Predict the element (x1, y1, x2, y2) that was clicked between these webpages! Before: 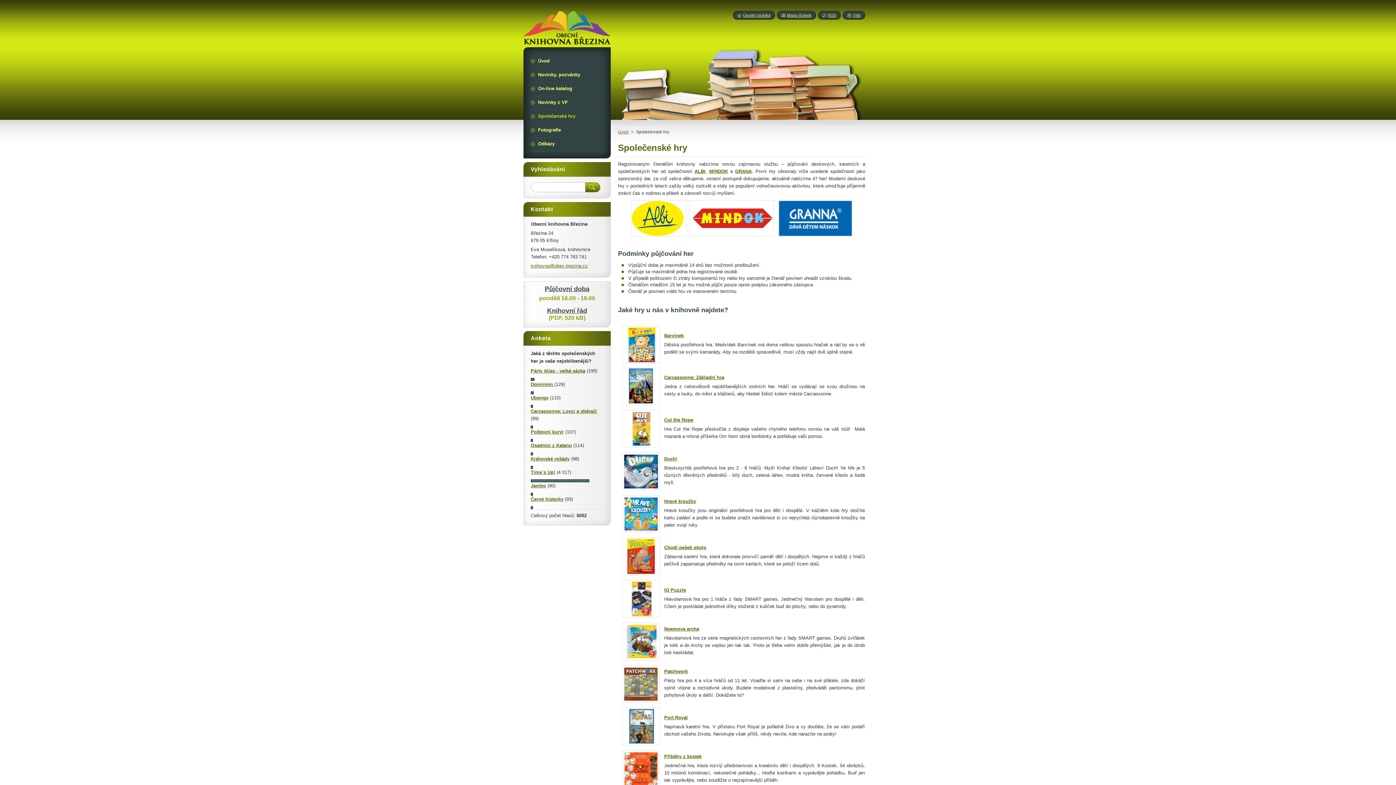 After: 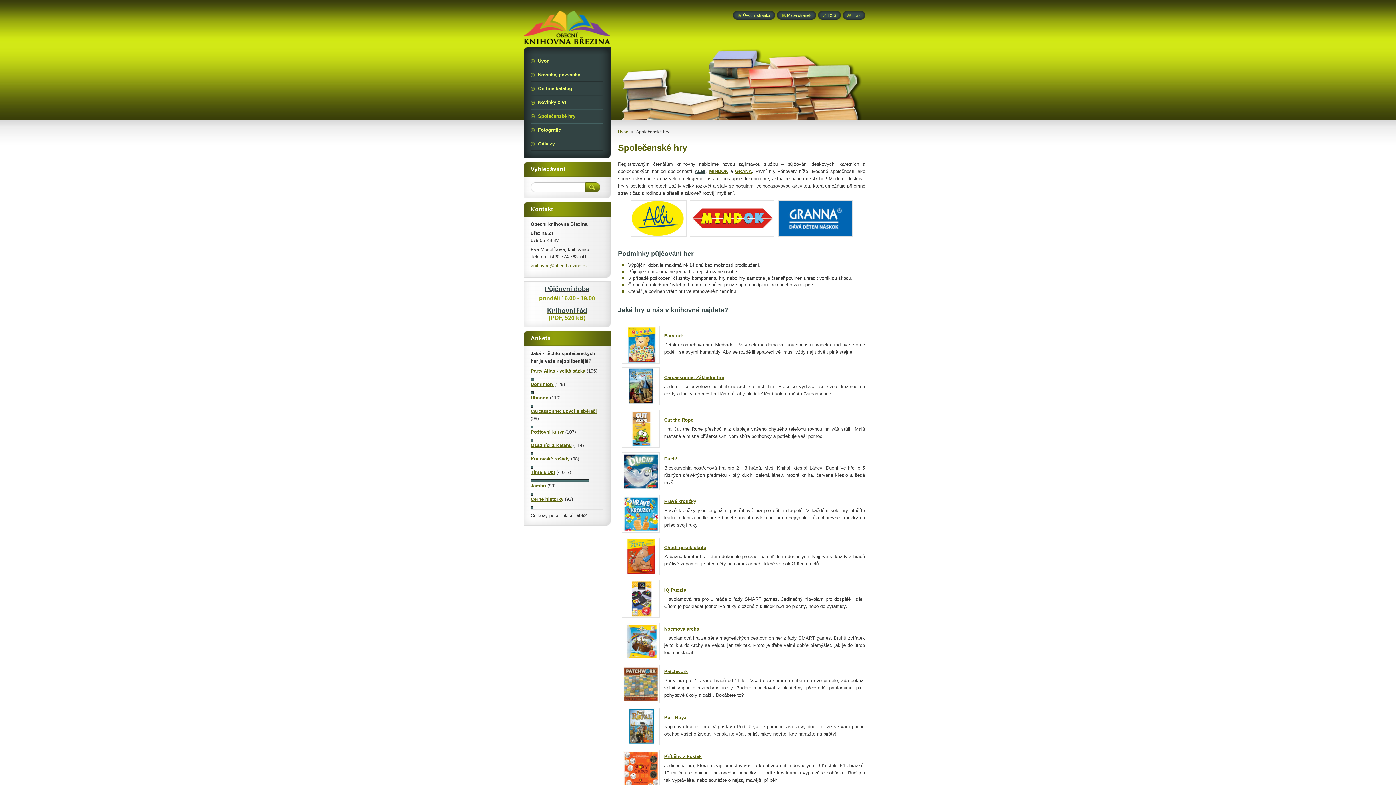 Action: bbox: (694, 168, 705, 174) label: ALBI